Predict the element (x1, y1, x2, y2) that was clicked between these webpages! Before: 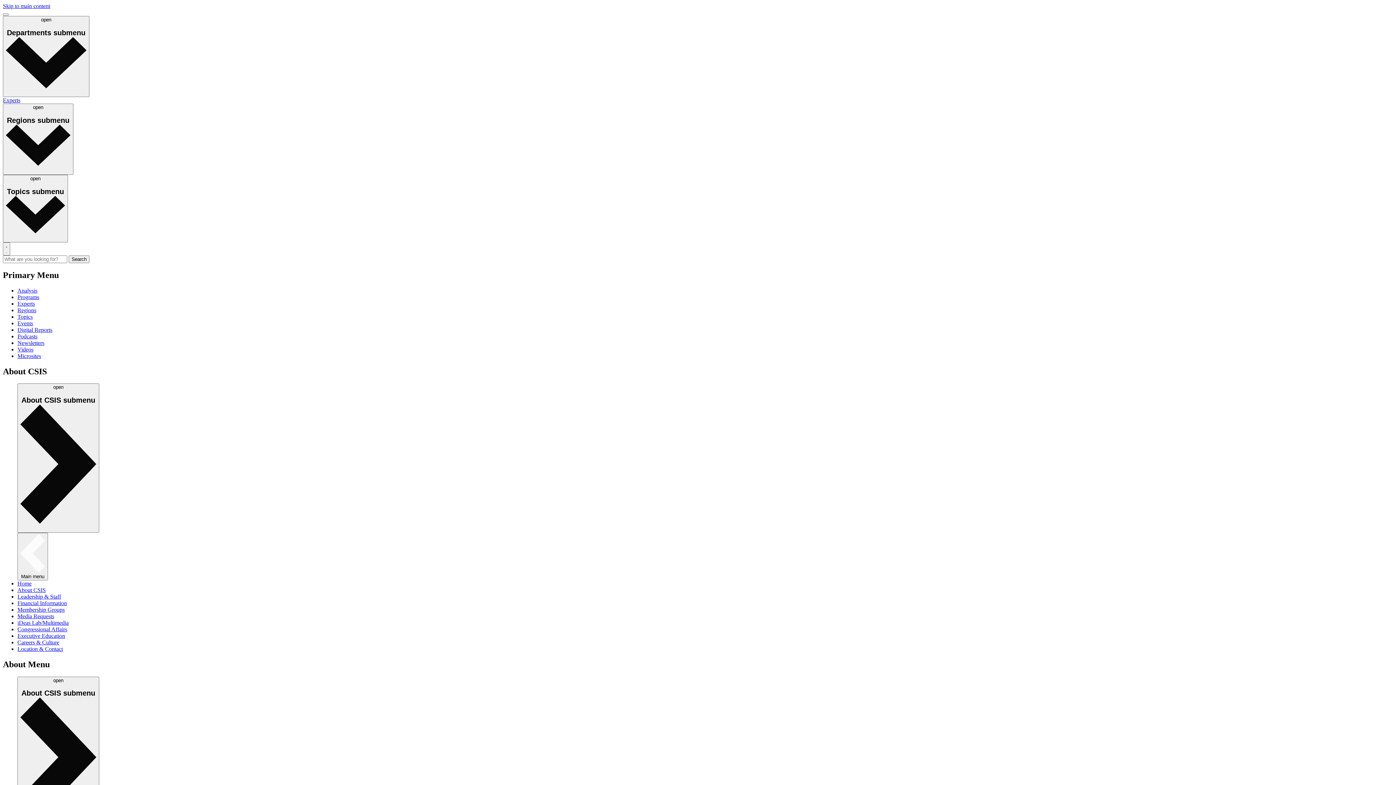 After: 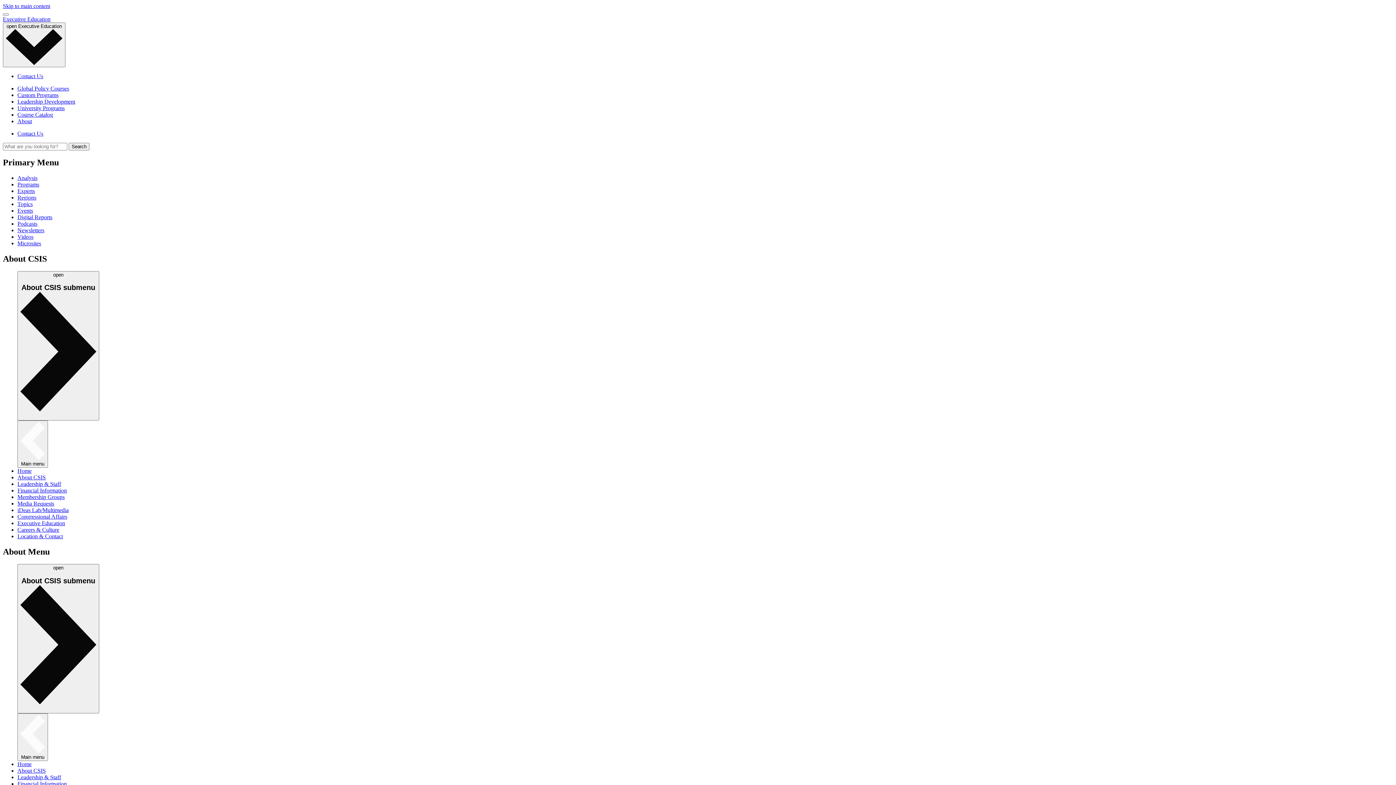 Action: bbox: (17, 633, 65, 639) label: Executive Education